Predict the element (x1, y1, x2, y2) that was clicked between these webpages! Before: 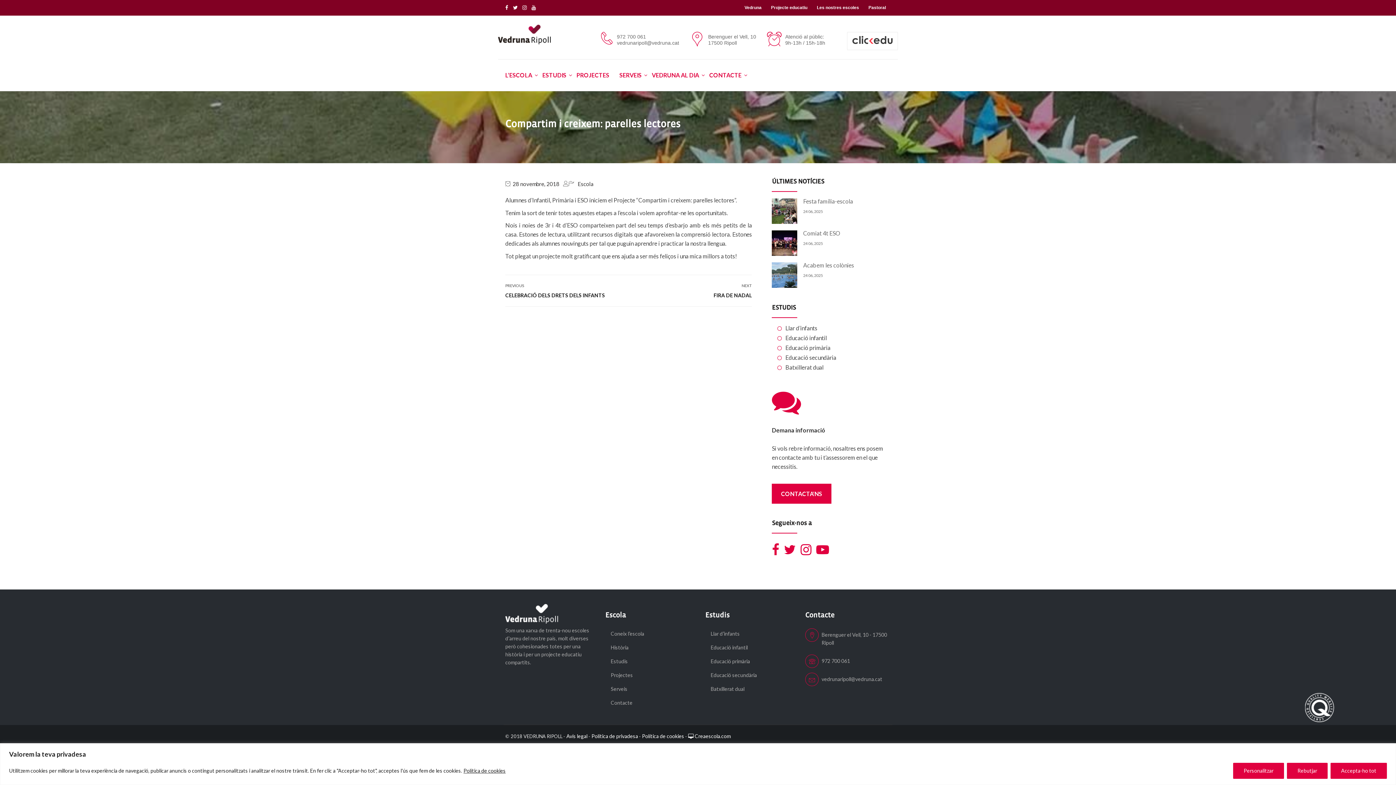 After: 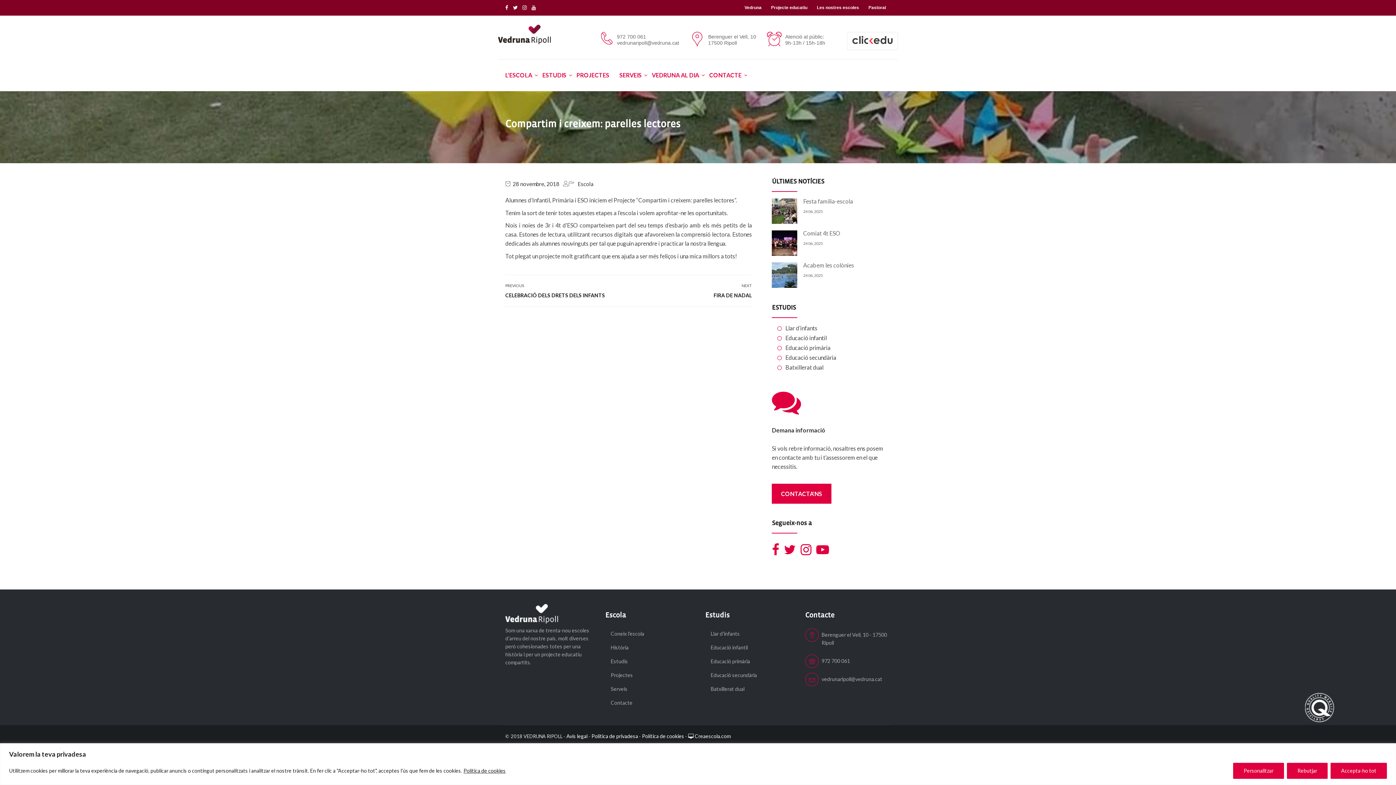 Action: bbox: (688, 733, 730, 739) label:  Creaescola.com